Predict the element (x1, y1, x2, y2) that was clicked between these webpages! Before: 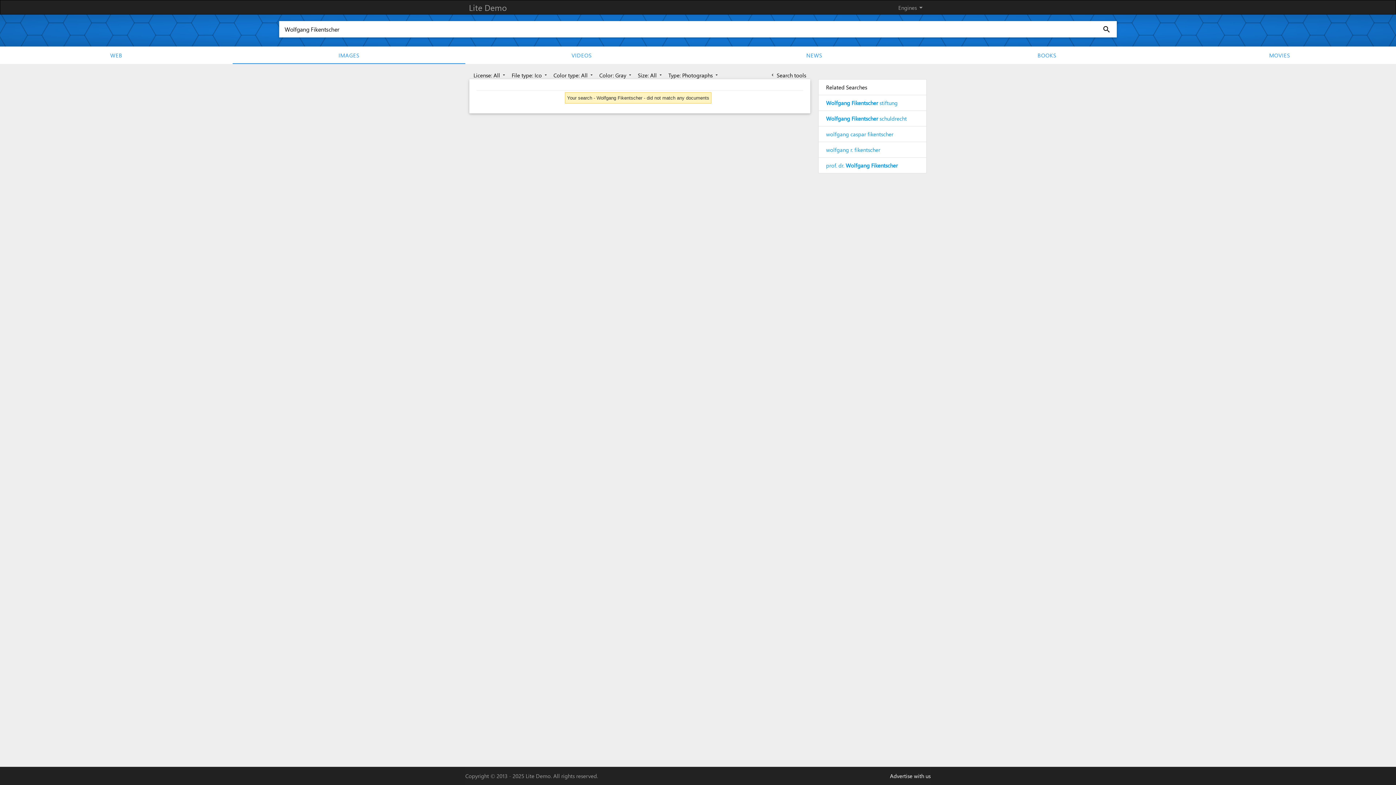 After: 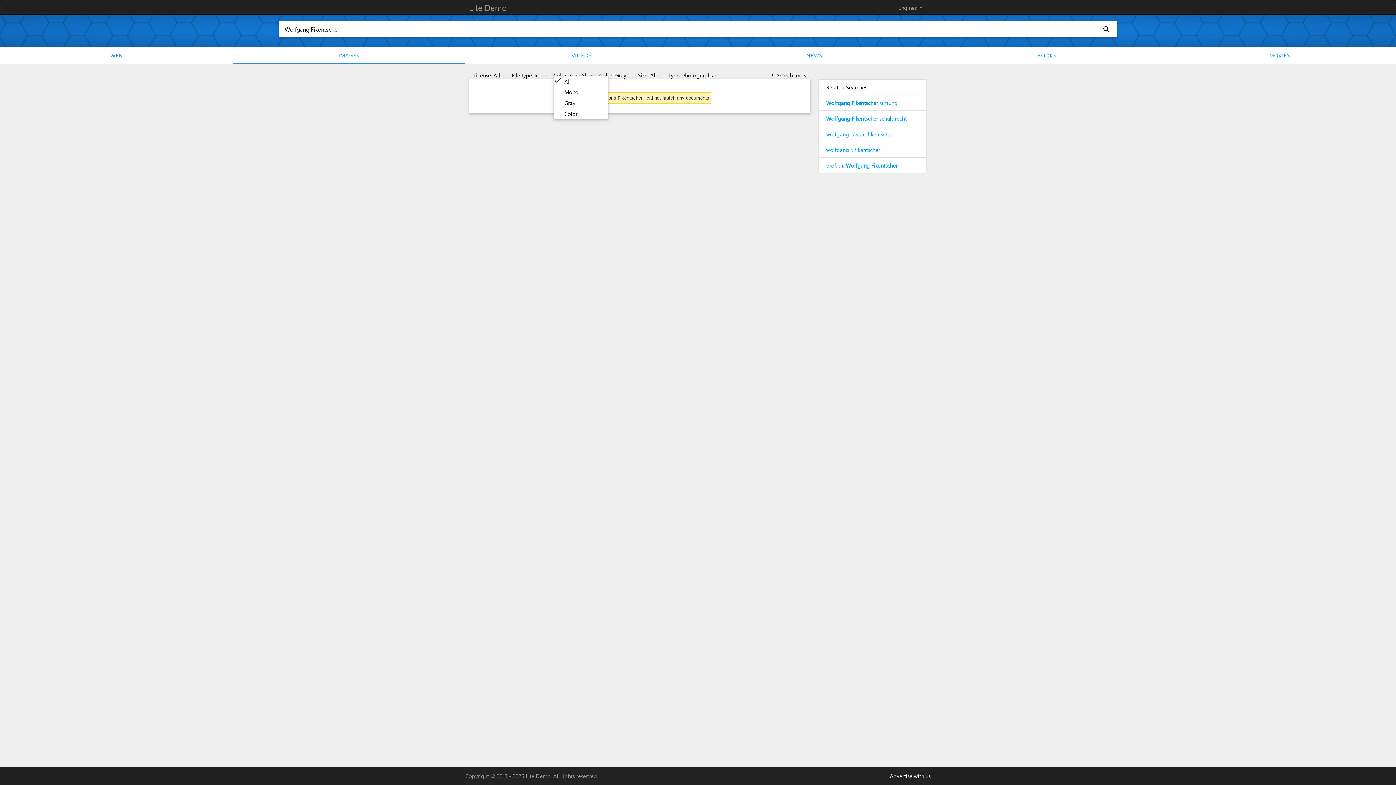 Action: bbox: (553, 71, 594, 78) label: Color type: All arrow_drop_down